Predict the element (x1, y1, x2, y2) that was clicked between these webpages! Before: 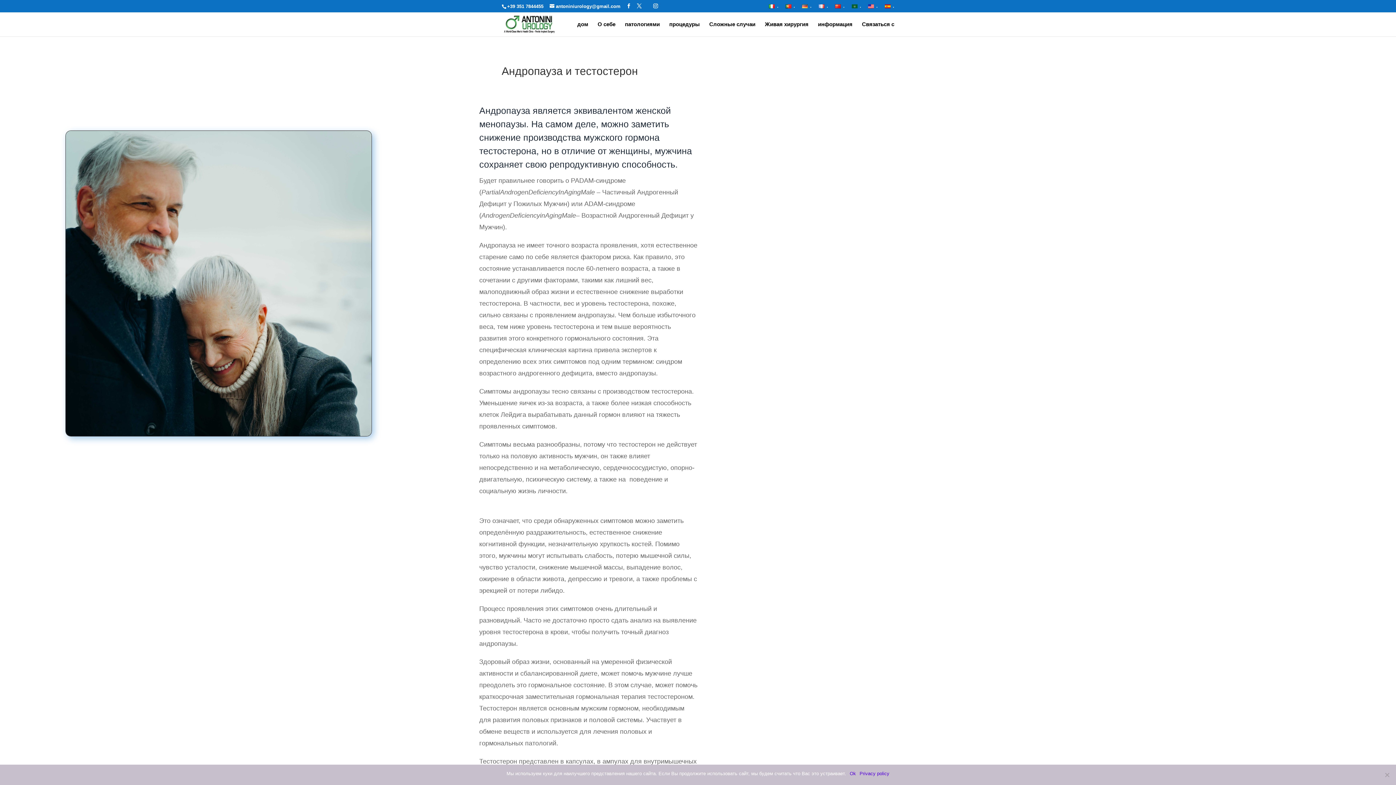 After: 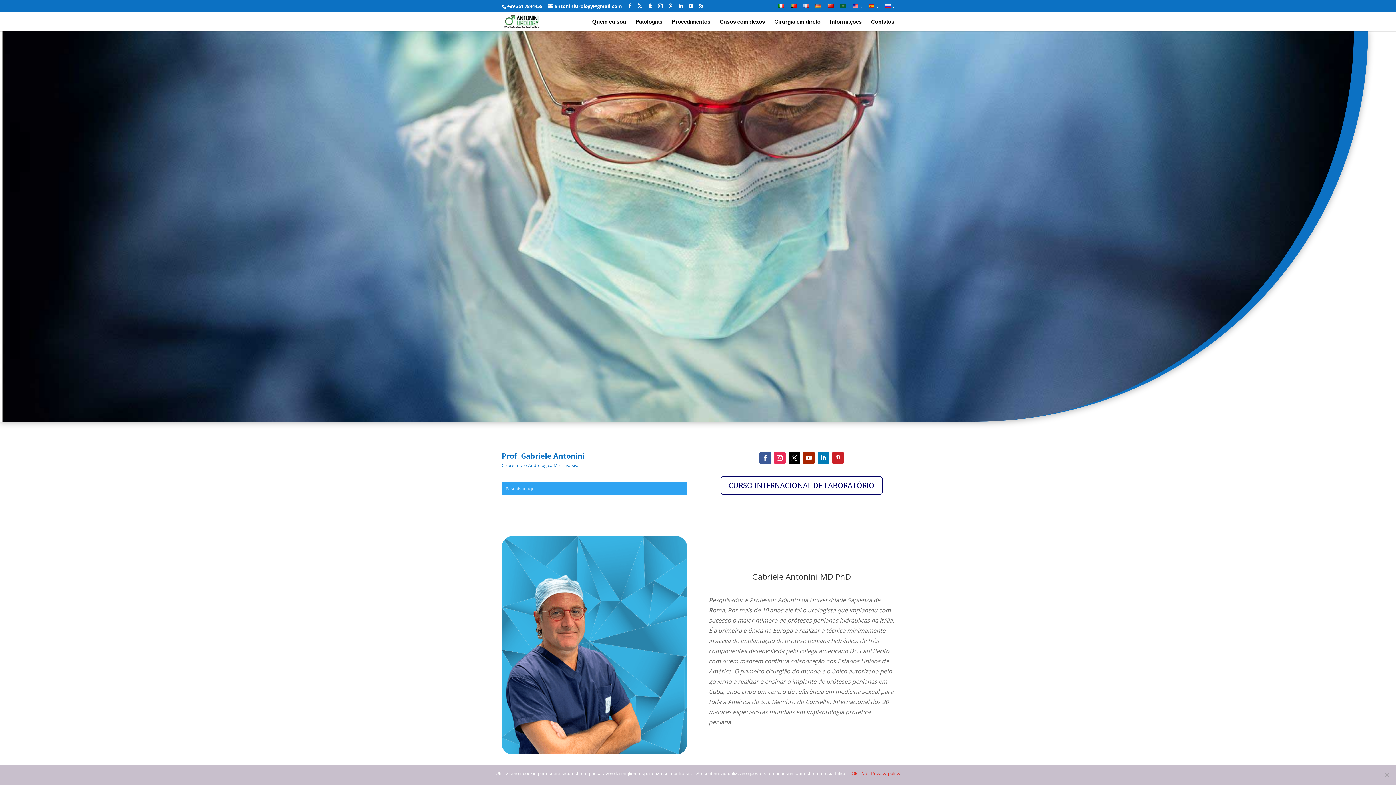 Action: label: . bbox: (785, 3, 795, 11)